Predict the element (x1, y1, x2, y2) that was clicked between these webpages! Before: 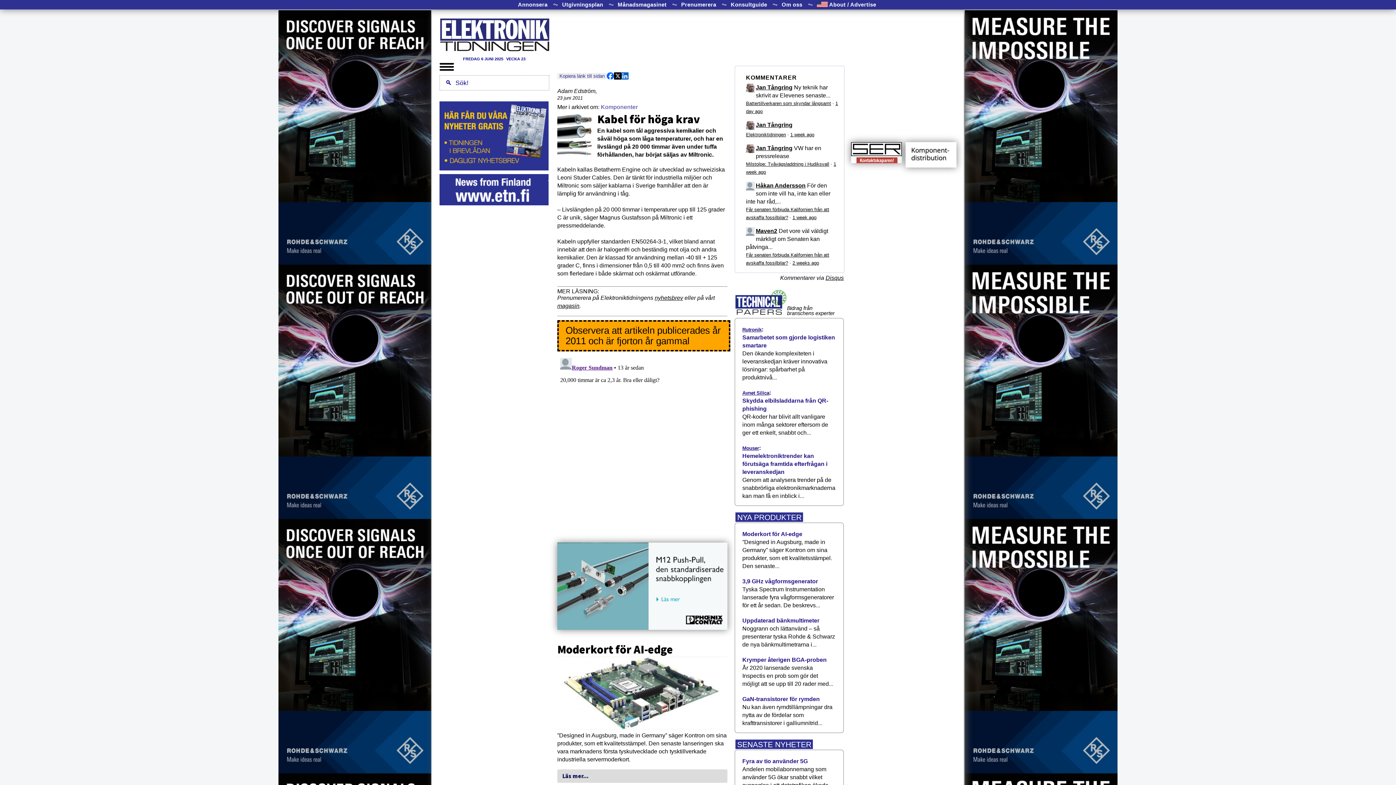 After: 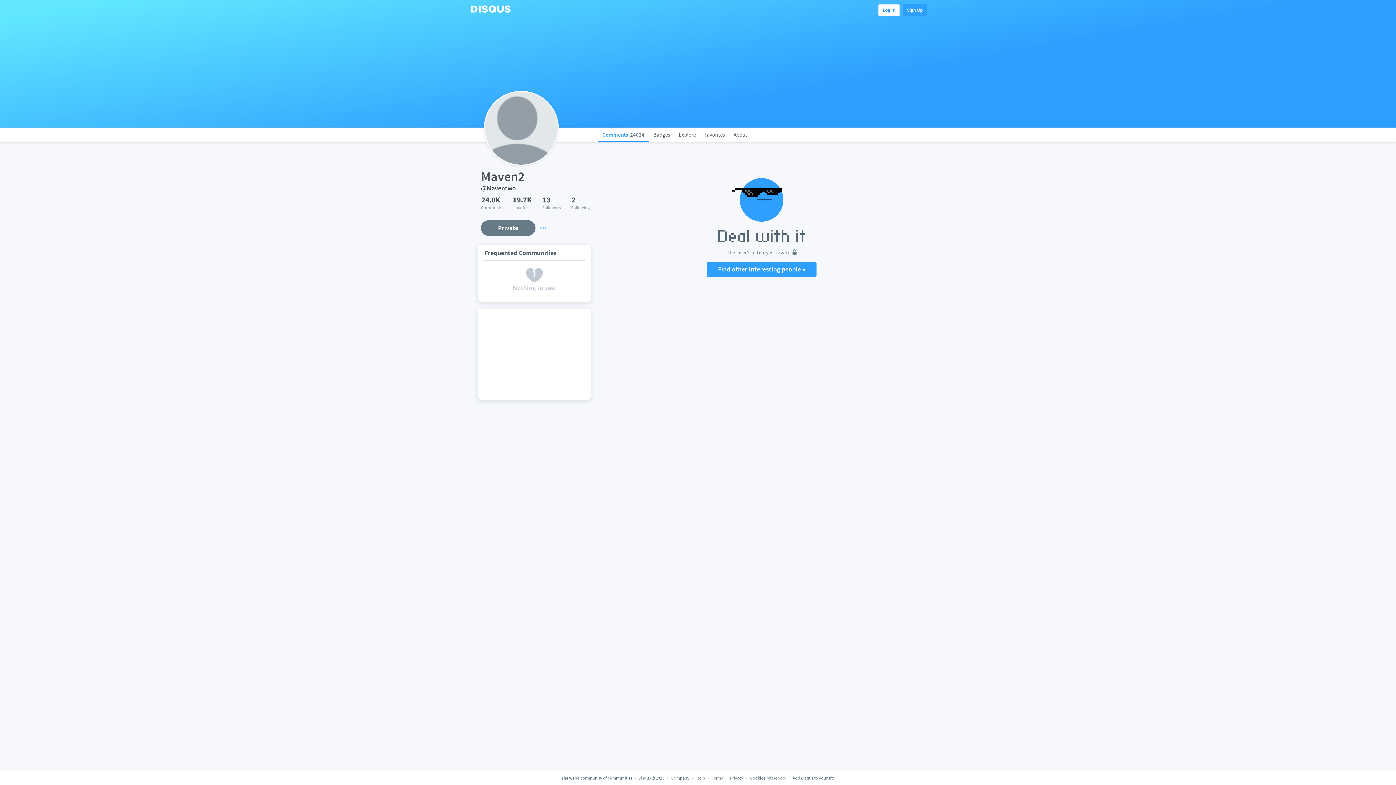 Action: label: Maven2 bbox: (756, 228, 777, 234)